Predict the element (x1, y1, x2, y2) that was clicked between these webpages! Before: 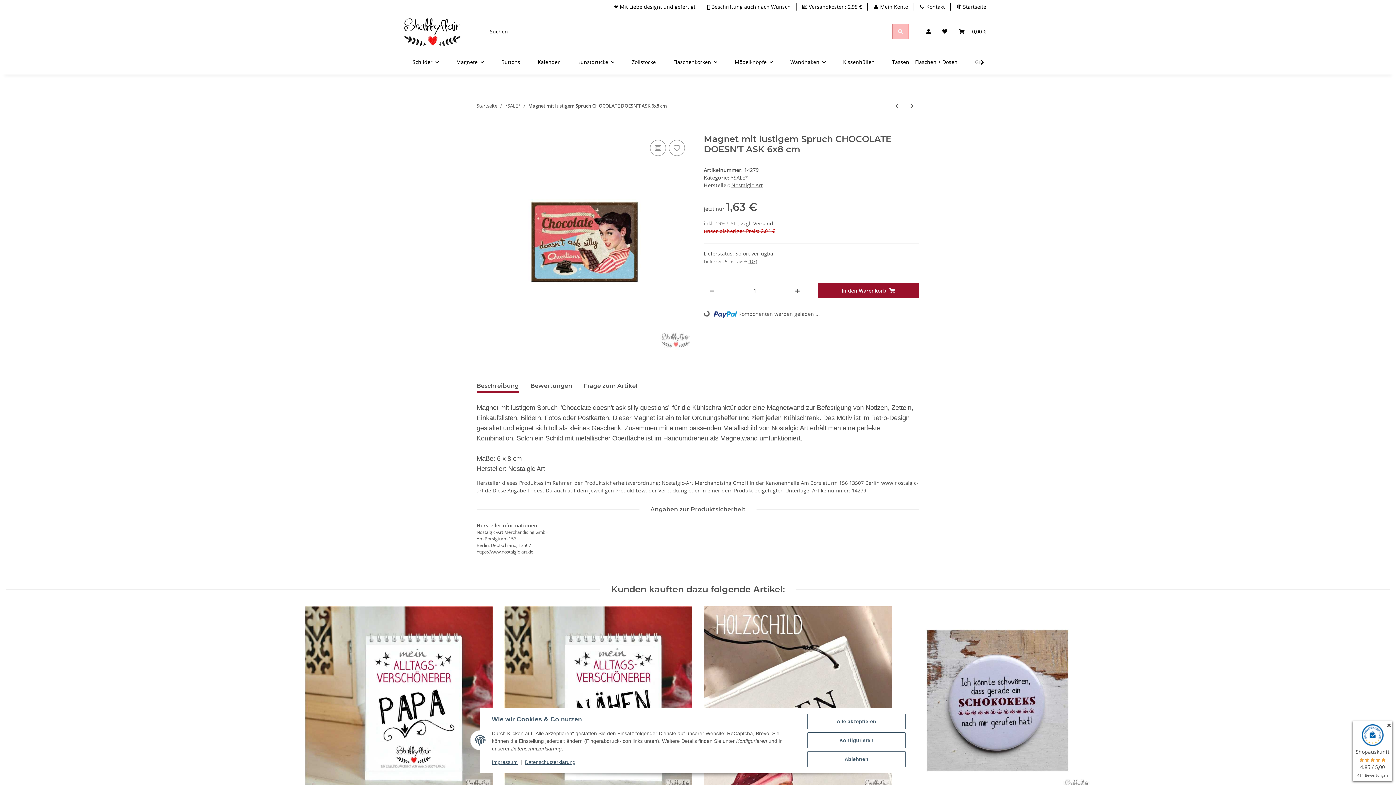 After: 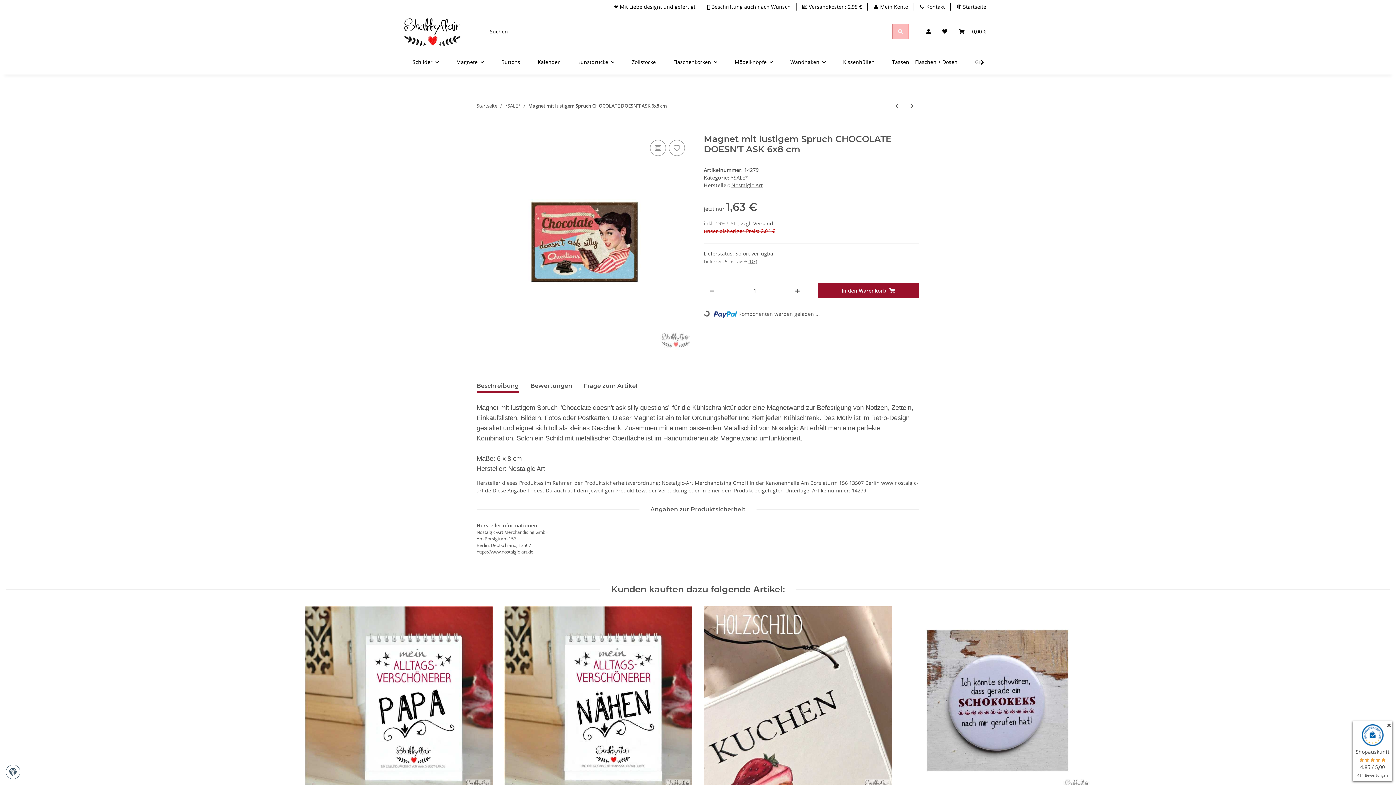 Action: bbox: (807, 714, 905, 729) label: Alle akzeptieren